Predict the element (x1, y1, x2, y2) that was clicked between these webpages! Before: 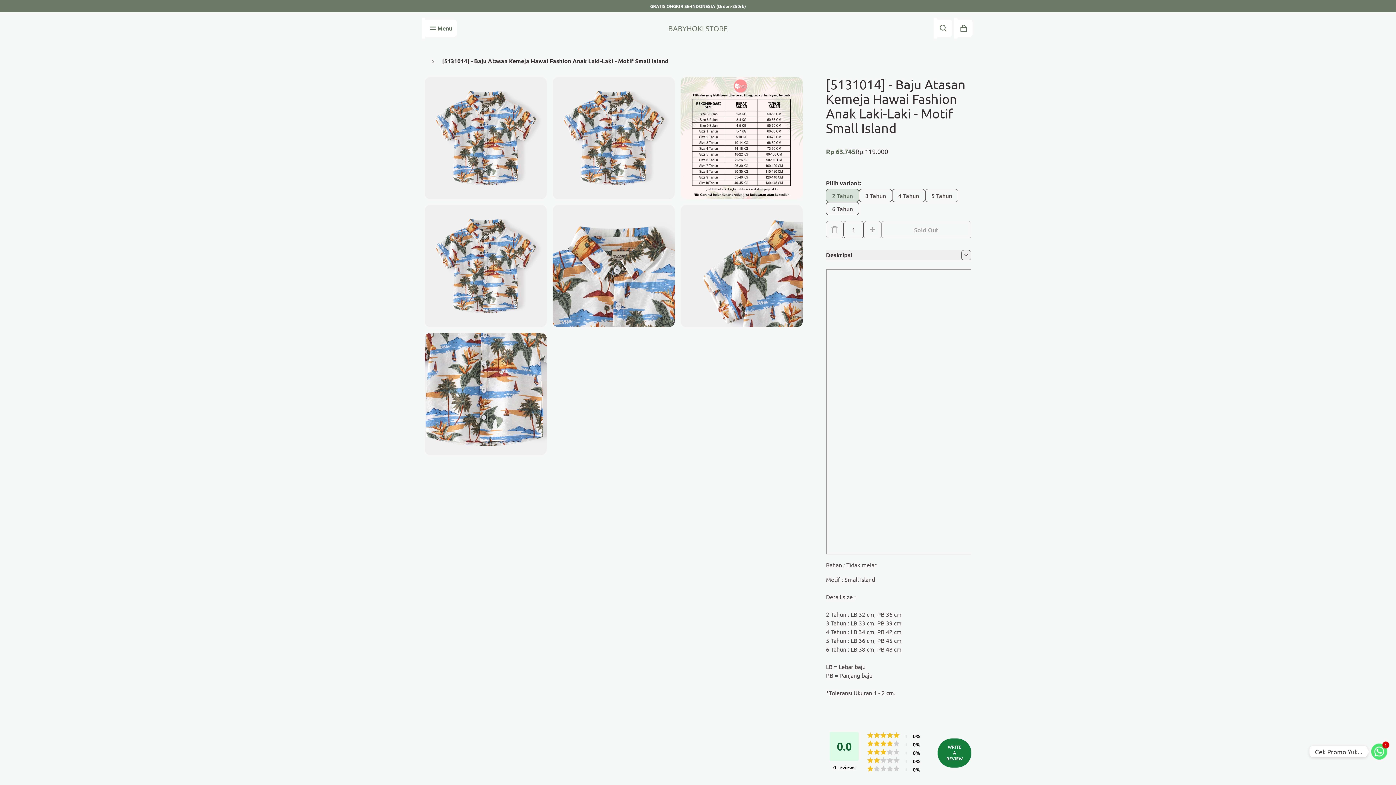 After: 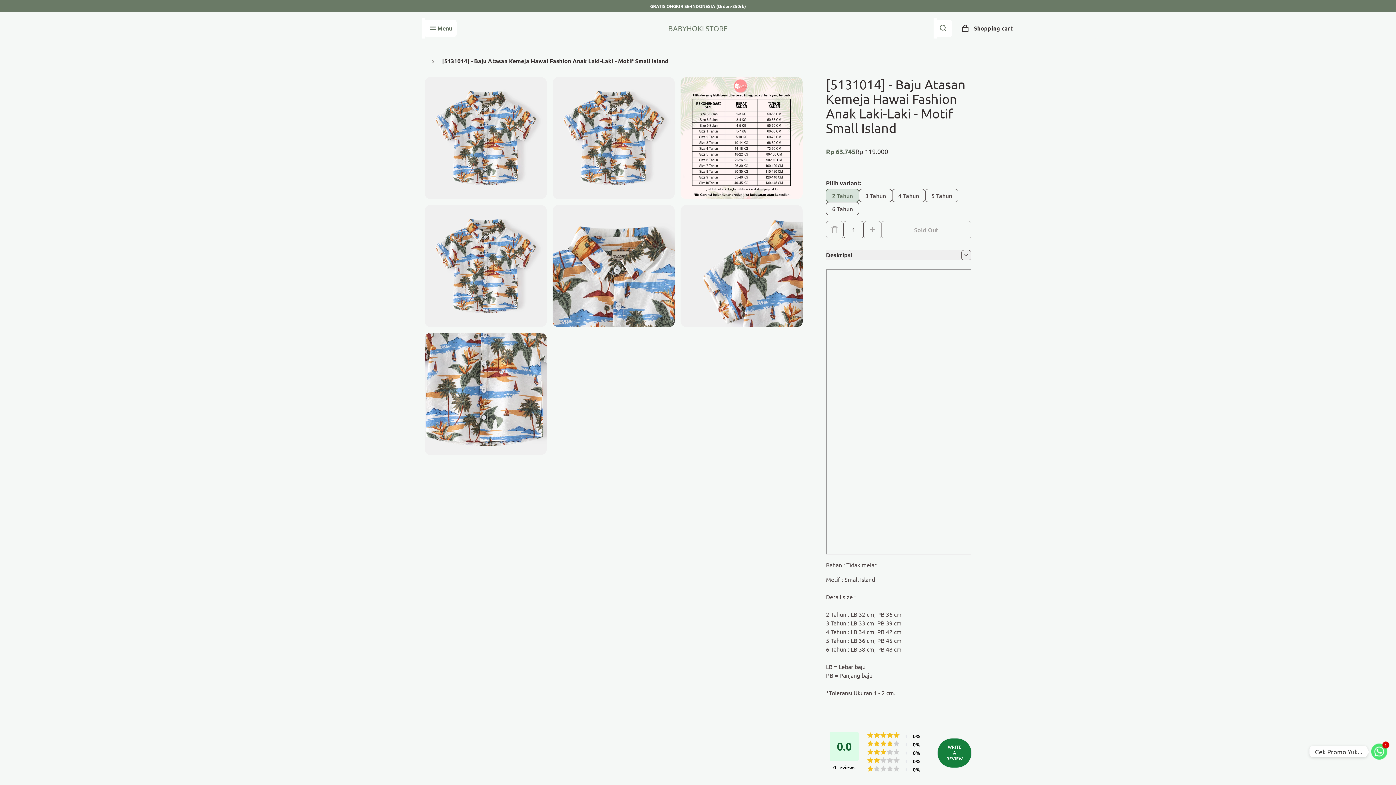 Action: label: Lihat Keranjang bbox: (955, 19, 972, 37)